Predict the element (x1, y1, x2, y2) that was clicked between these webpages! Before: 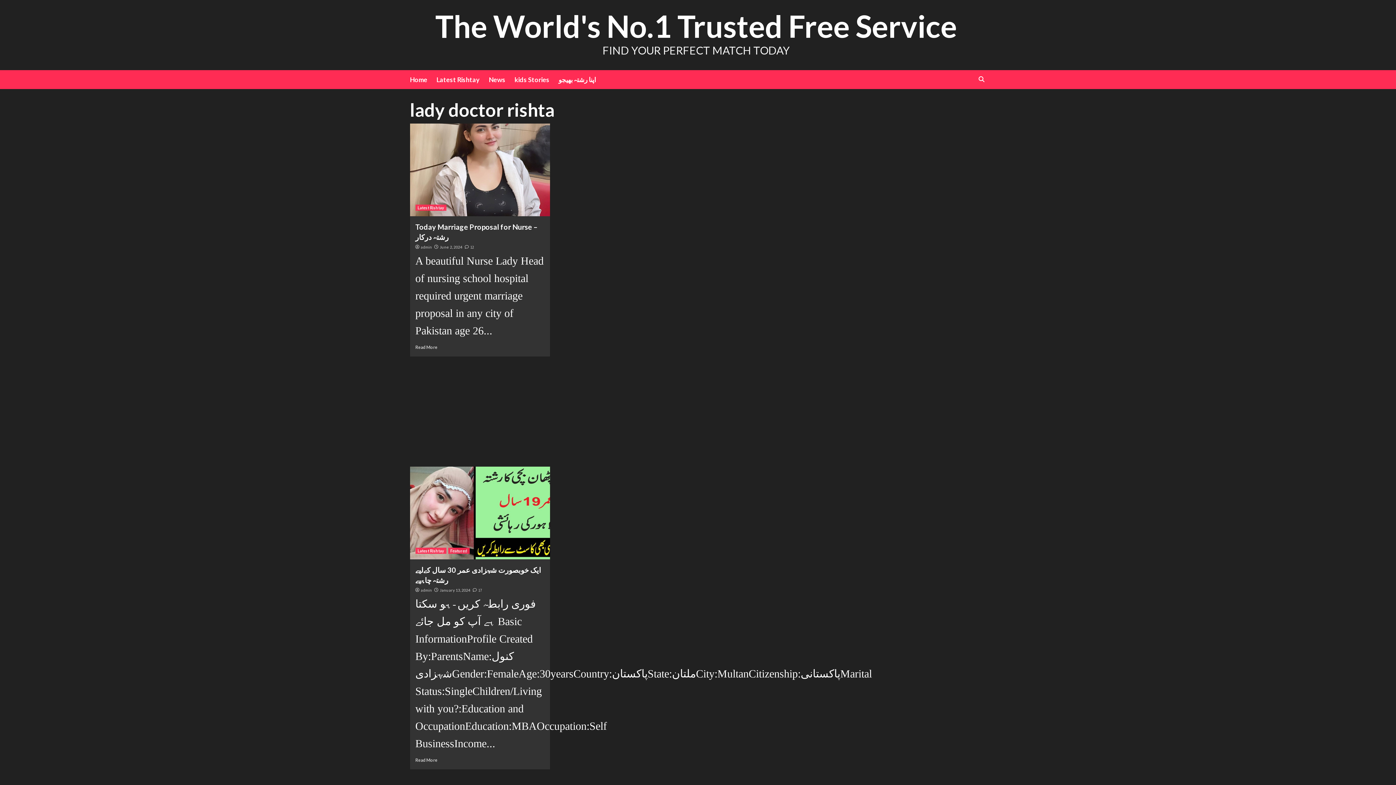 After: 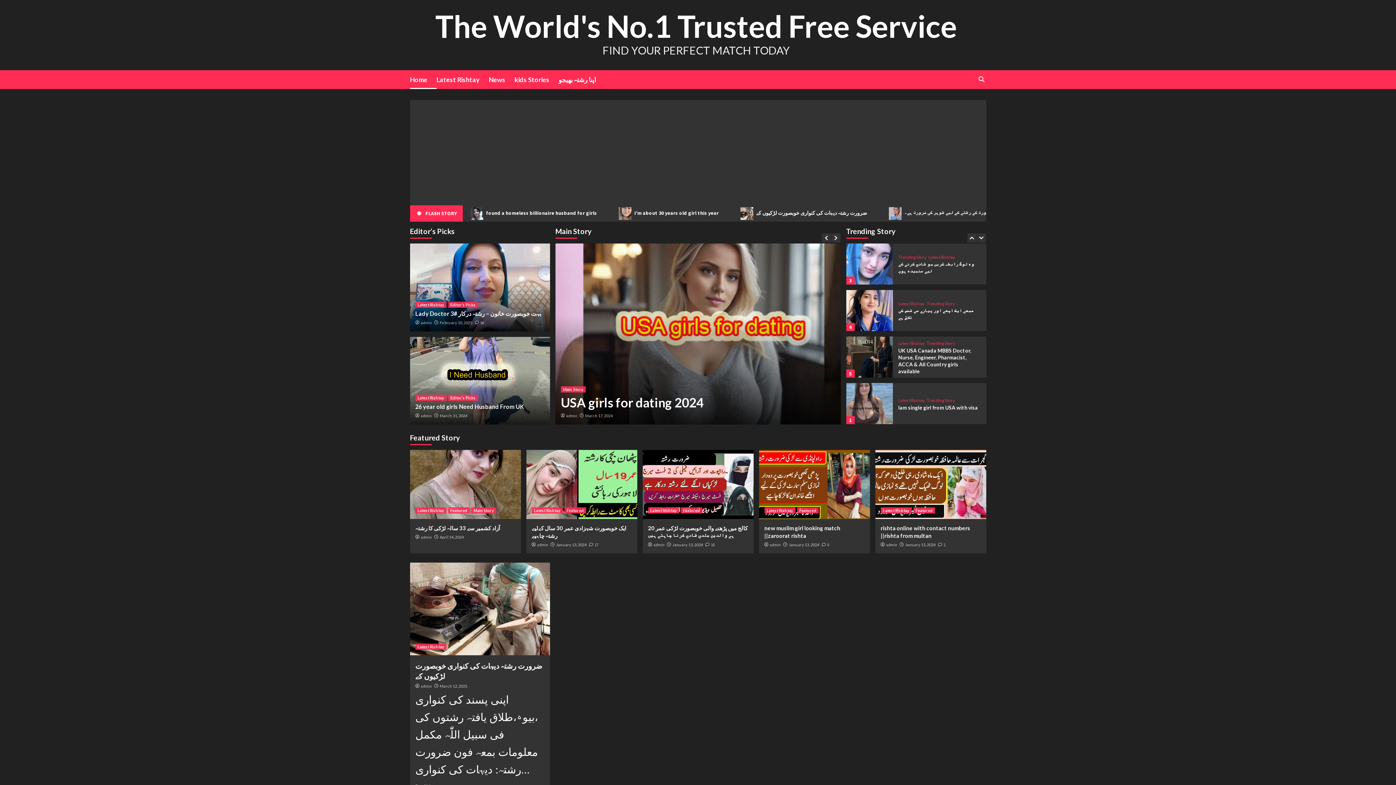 Action: bbox: (439, 588, 470, 592) label: January 13, 2024